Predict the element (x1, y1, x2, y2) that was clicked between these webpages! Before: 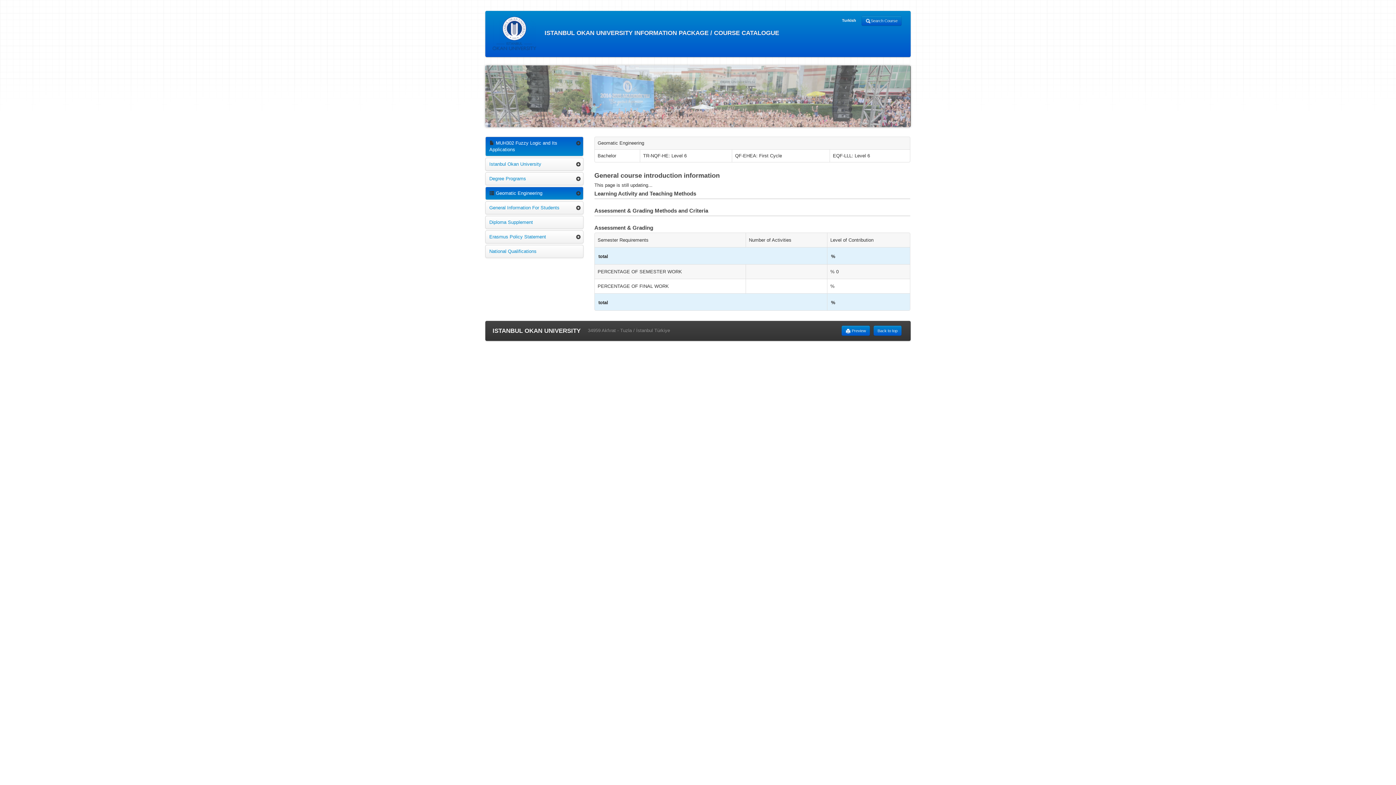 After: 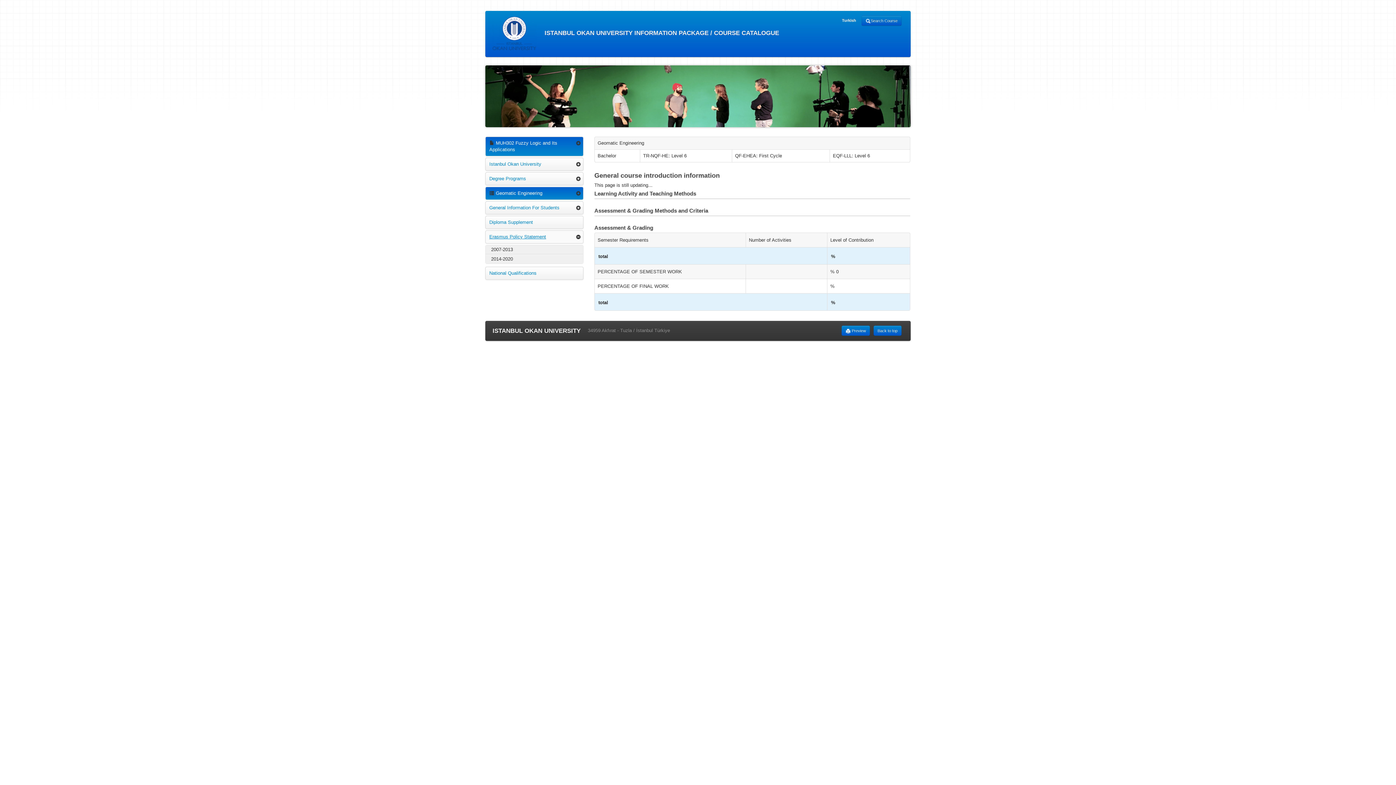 Action: bbox: (485, 230, 583, 243) label: Erasmus Policy Statement